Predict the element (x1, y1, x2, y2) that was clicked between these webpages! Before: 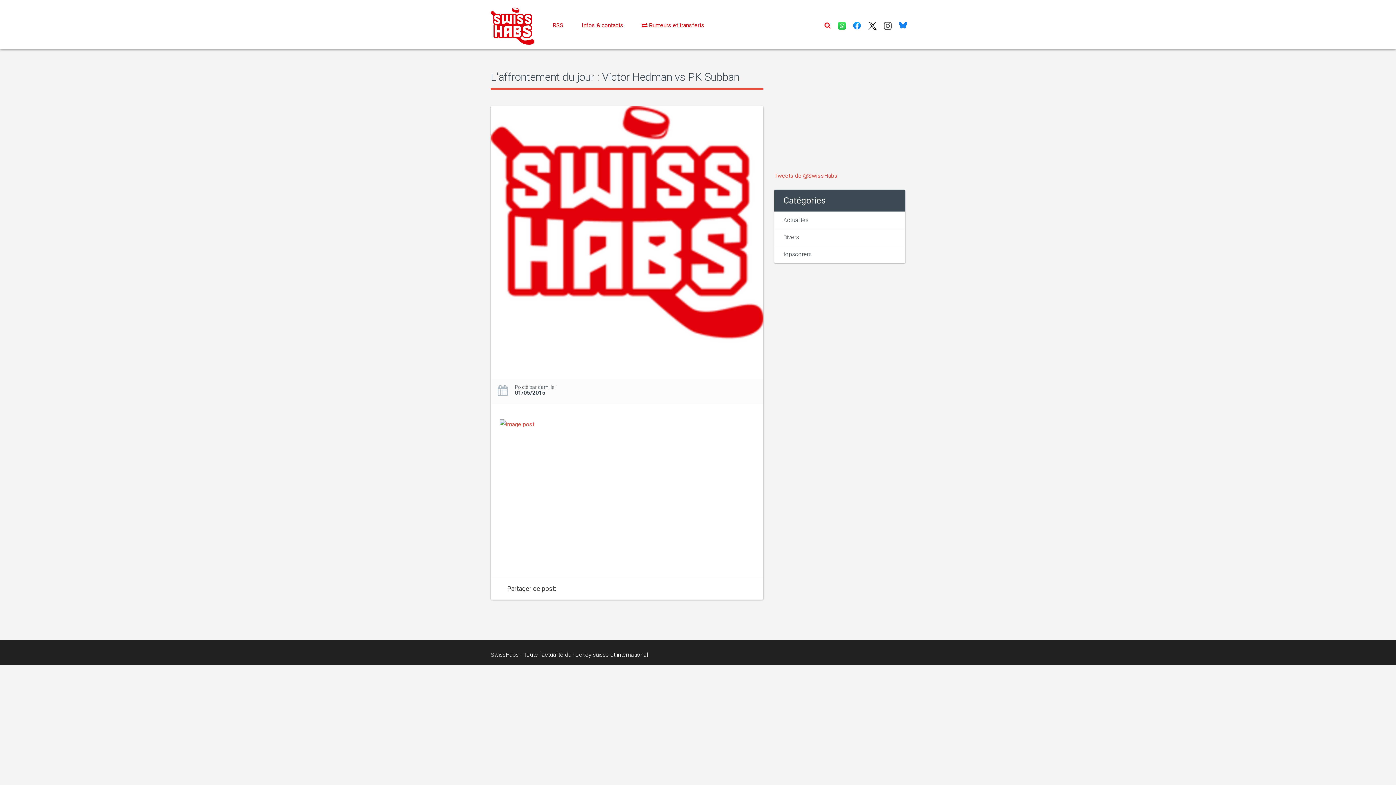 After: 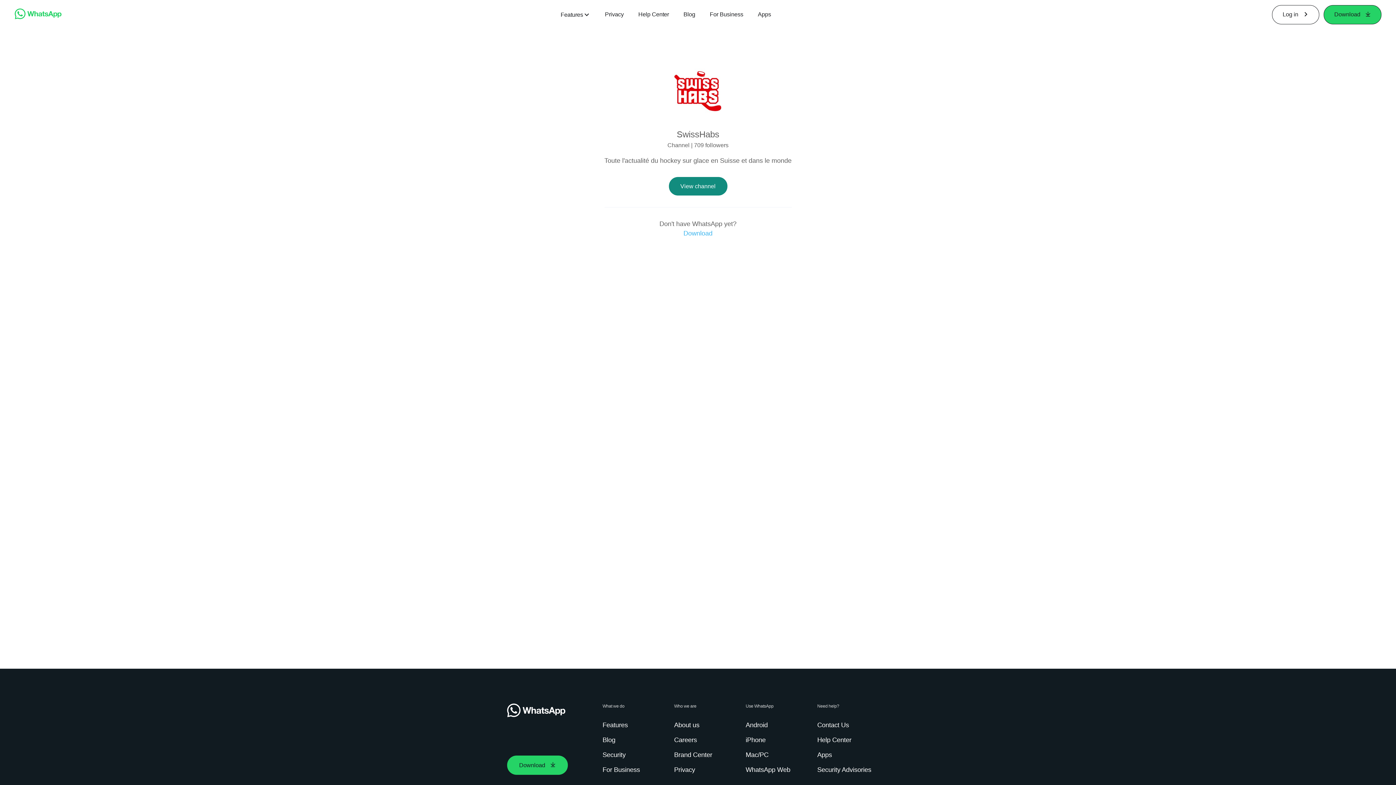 Action: bbox: (834, 14, 849, 38)